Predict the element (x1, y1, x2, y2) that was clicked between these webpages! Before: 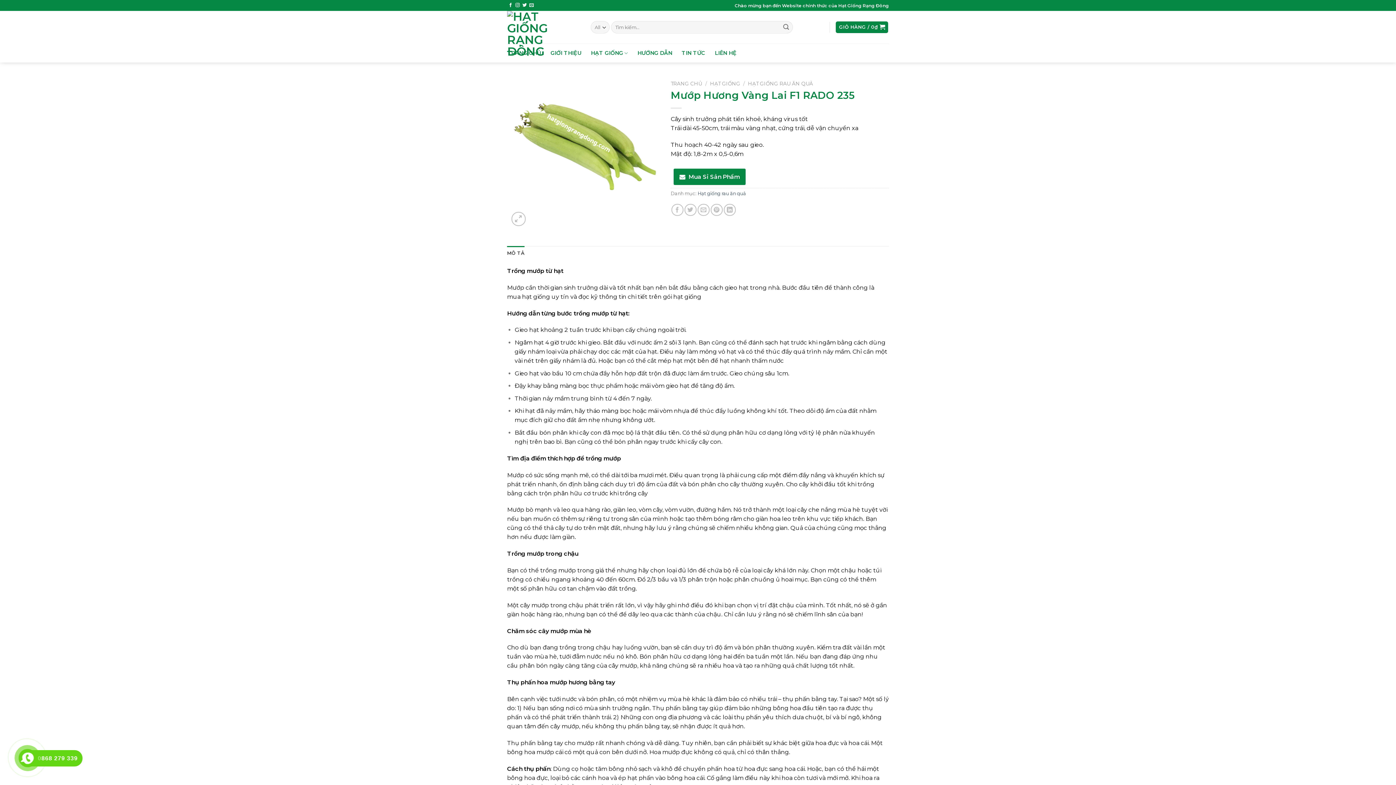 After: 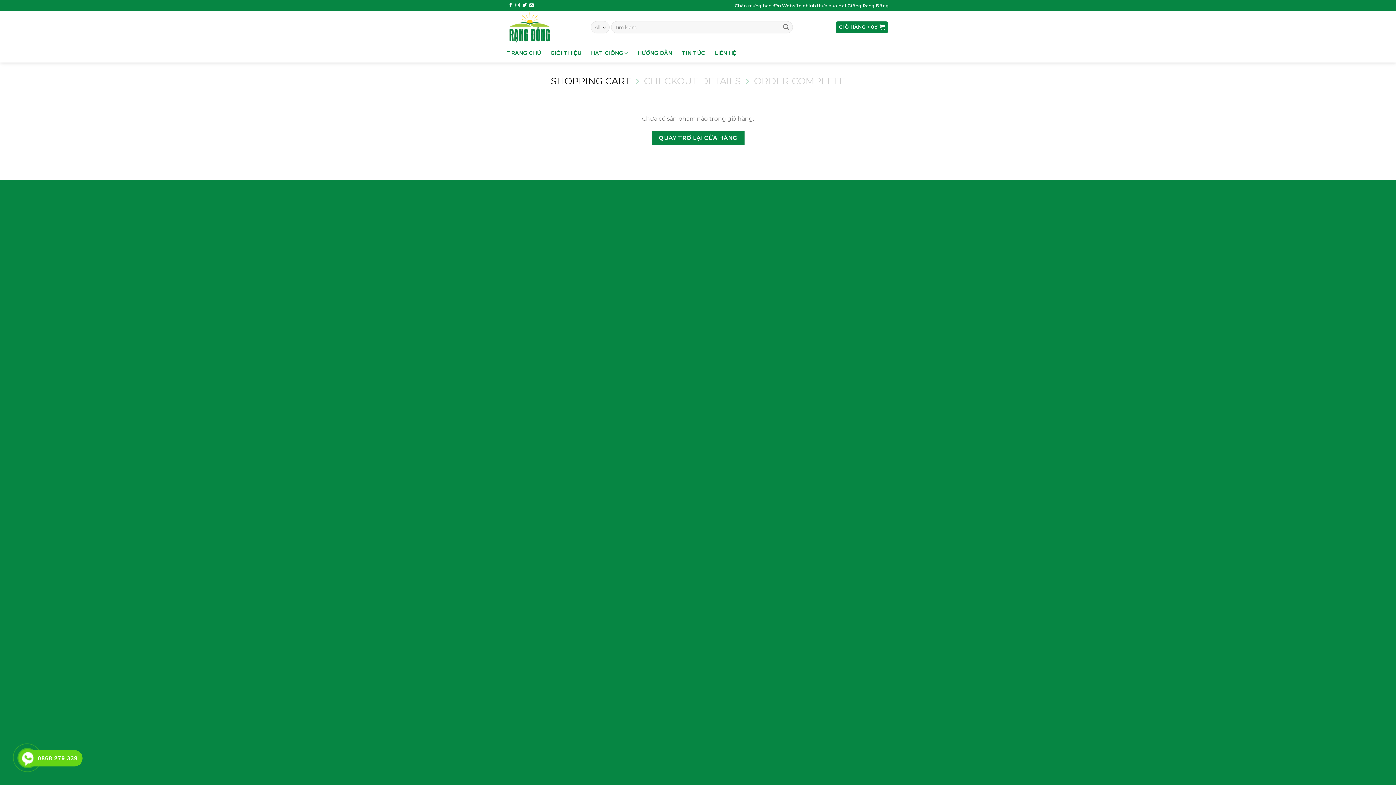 Action: label: GIỎ HÀNG / 0₫  bbox: (836, 21, 888, 33)